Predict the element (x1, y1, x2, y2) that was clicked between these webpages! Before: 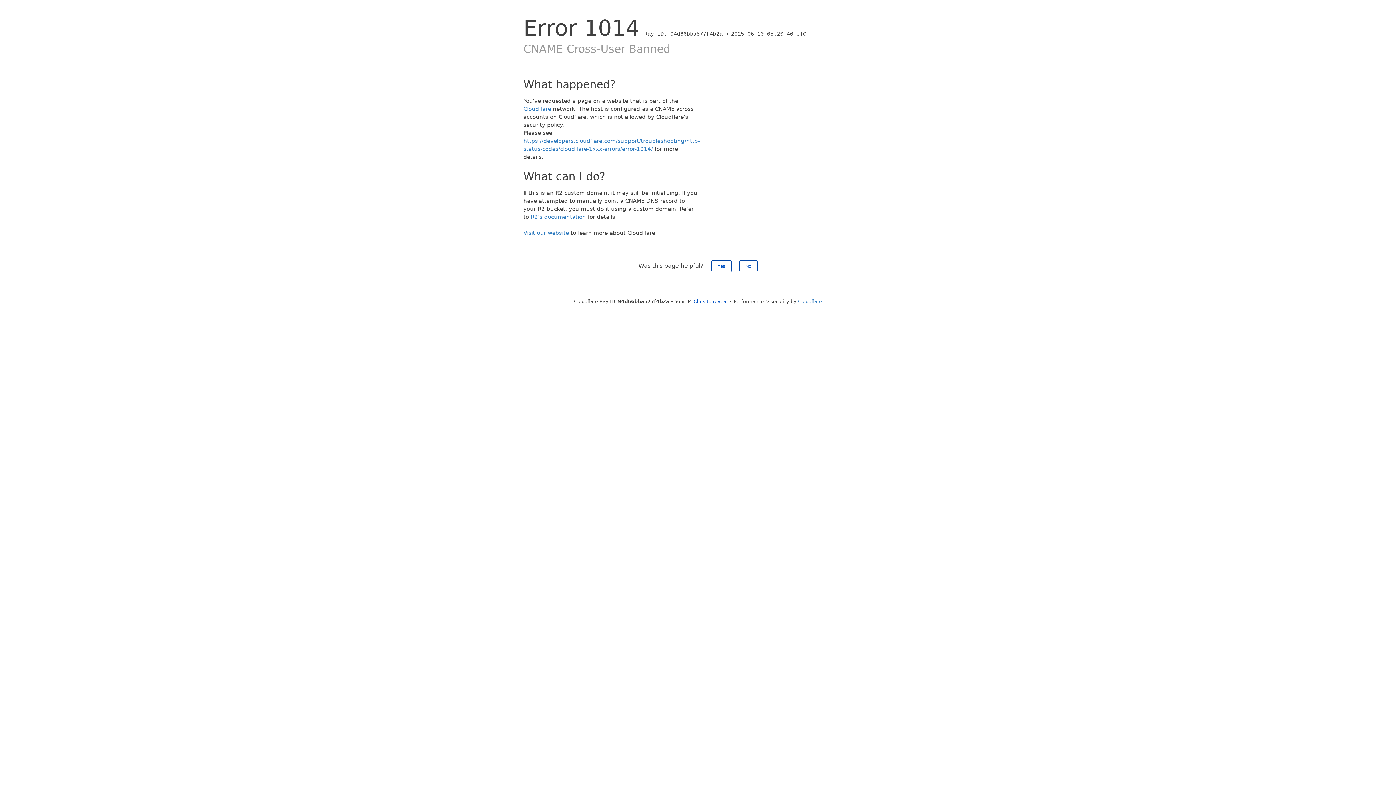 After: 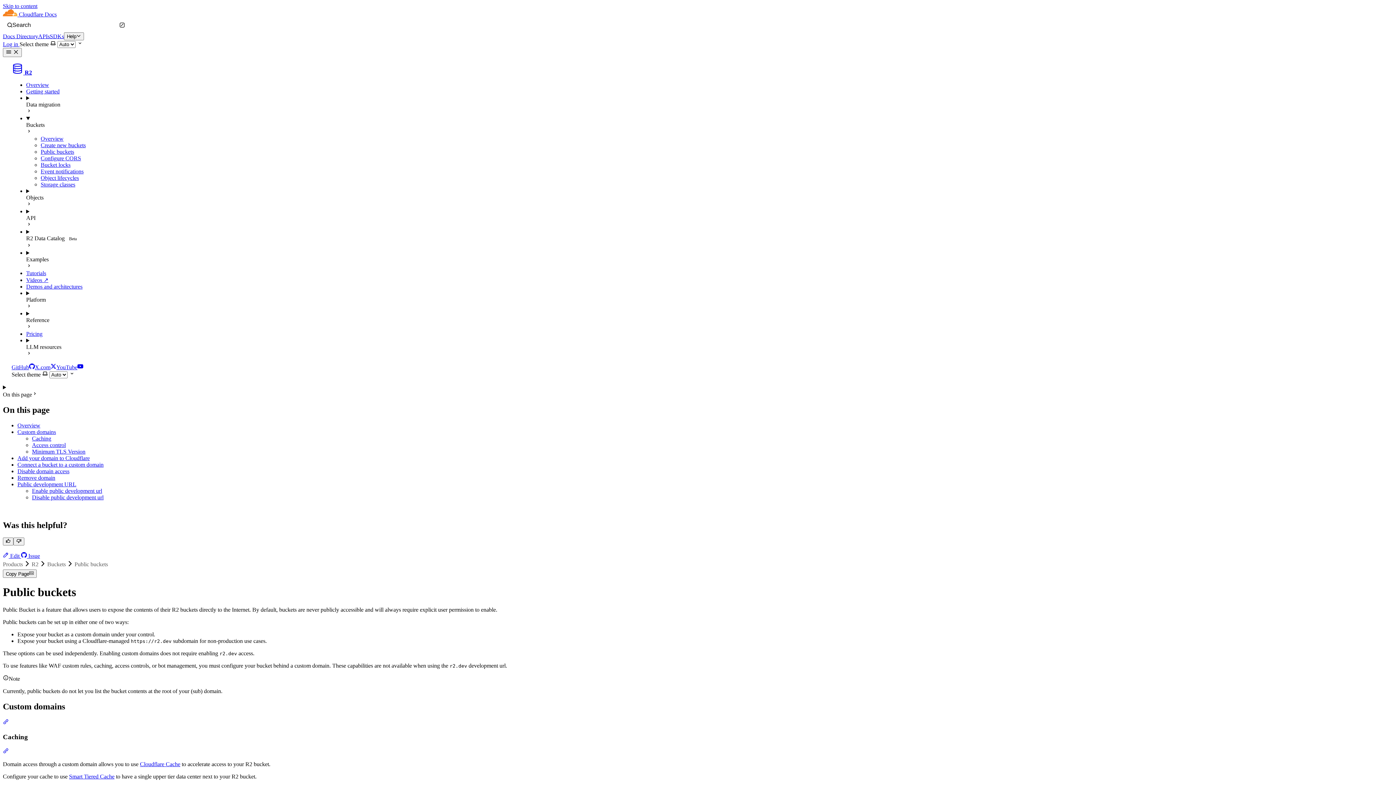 Action: label: R2's documentation bbox: (530, 213, 586, 220)